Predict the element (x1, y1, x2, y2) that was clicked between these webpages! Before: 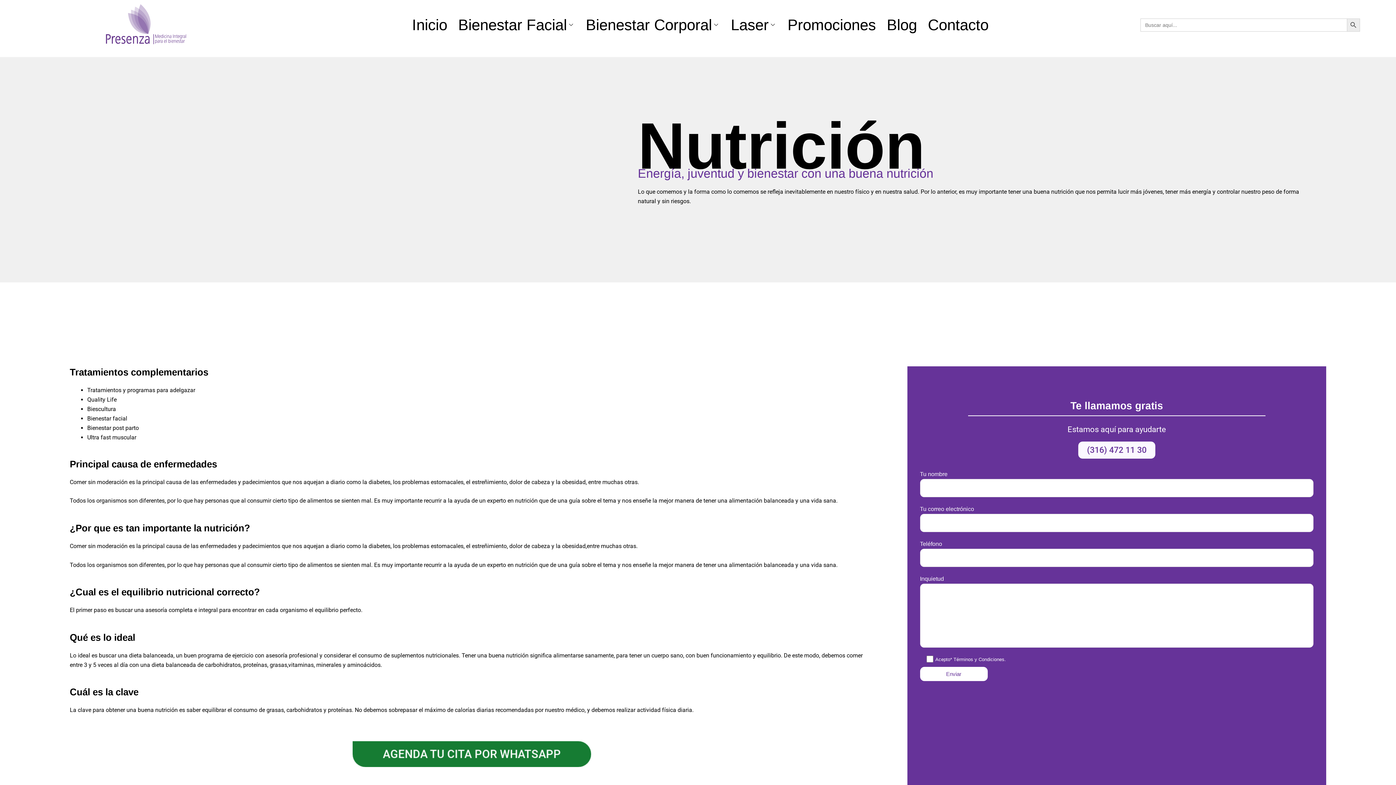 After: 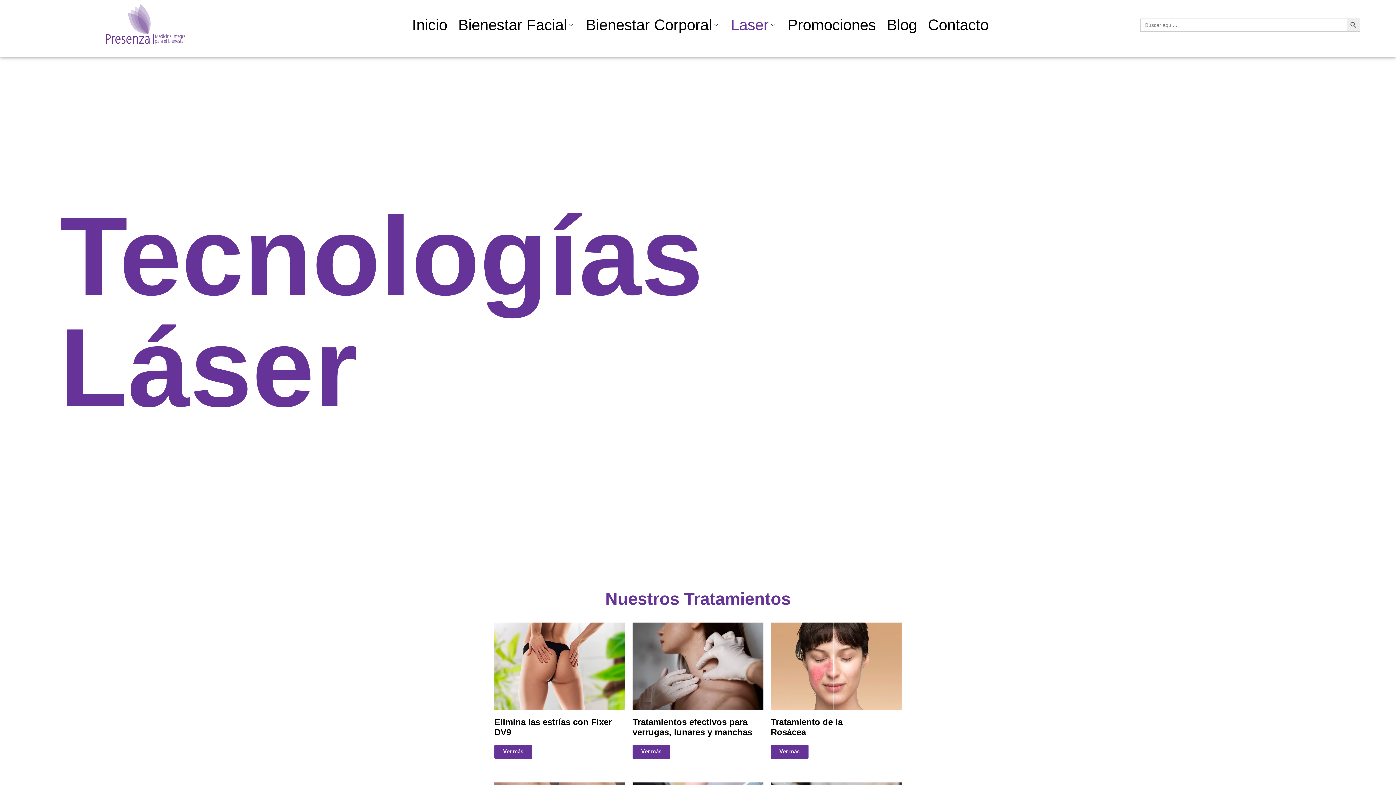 Action: bbox: (725, 10, 782, 39) label: Laser